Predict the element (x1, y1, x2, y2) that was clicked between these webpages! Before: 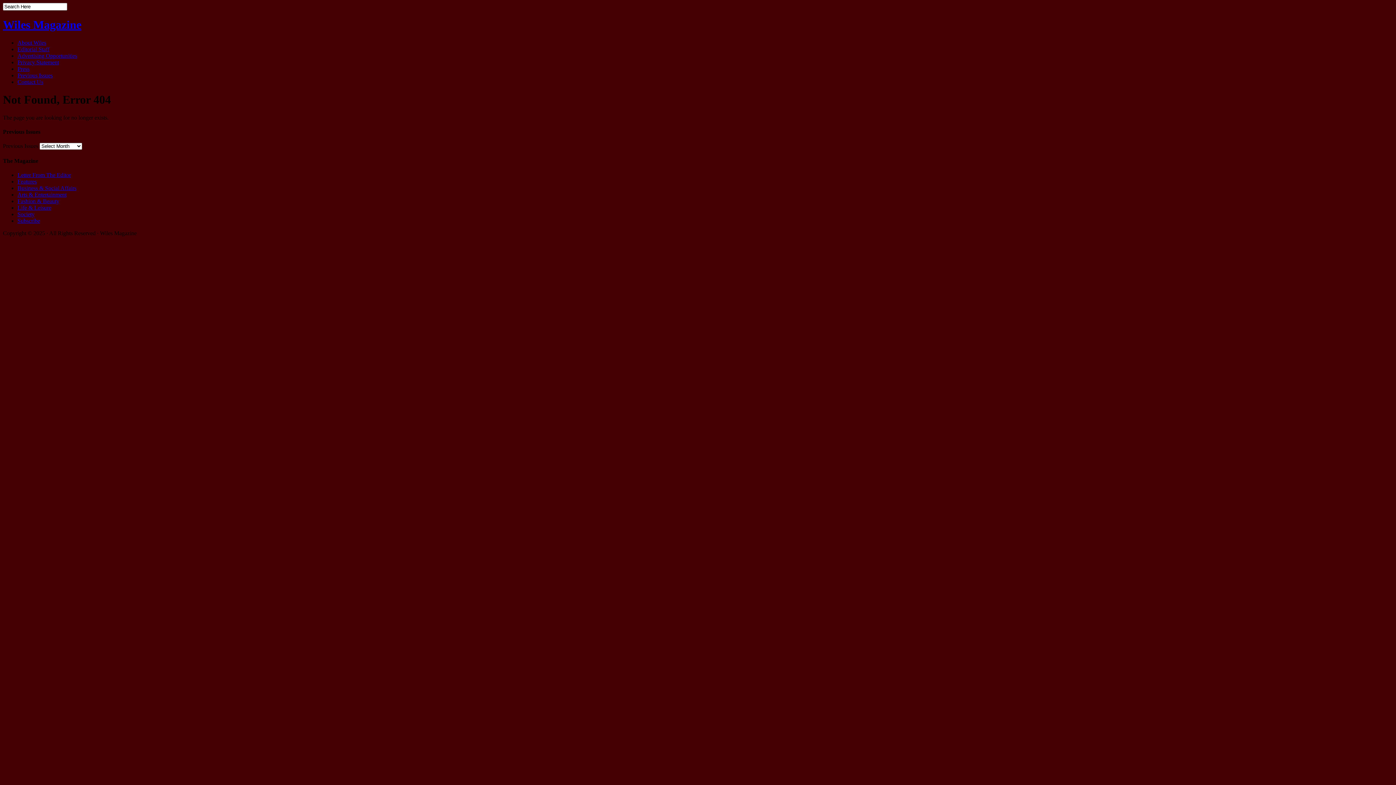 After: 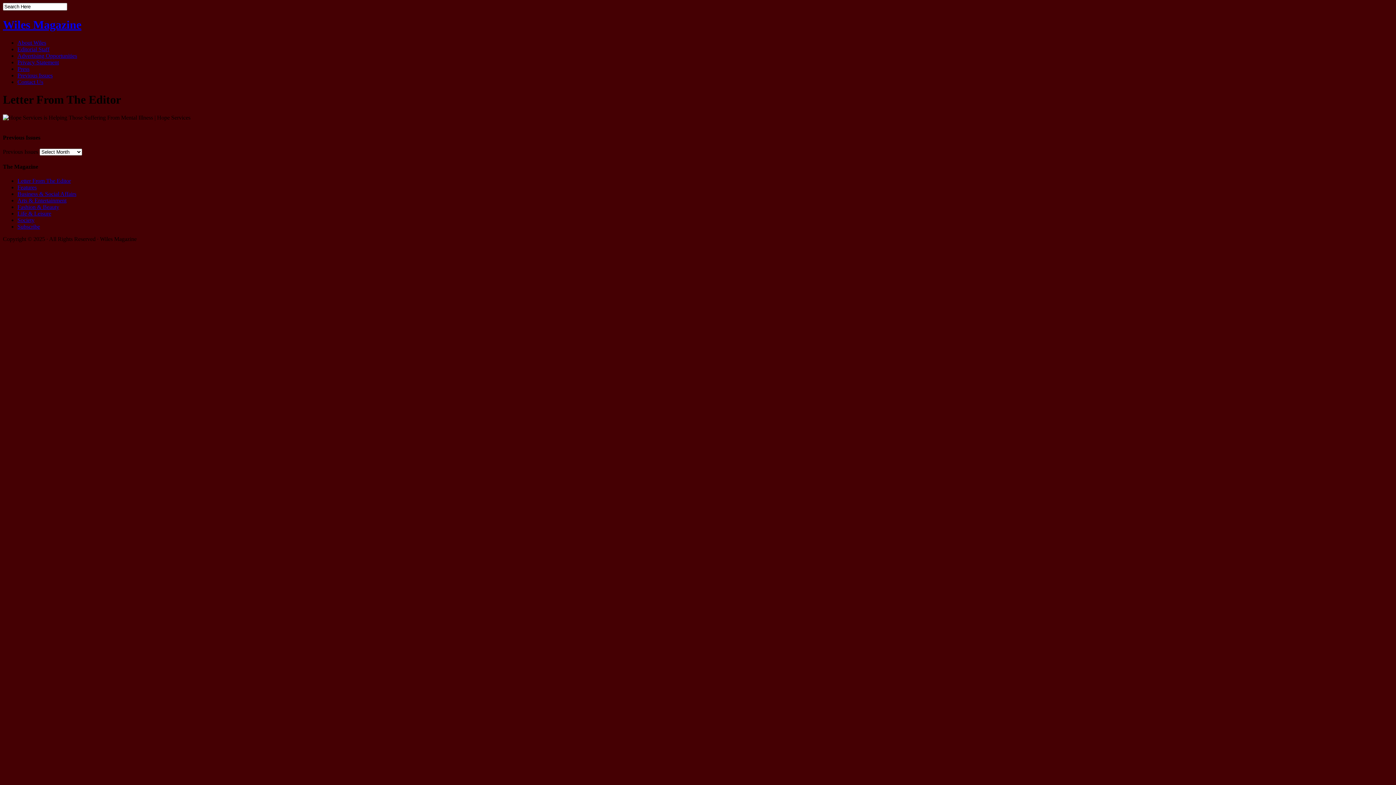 Action: bbox: (17, 171, 70, 178) label: Letter From The Editor